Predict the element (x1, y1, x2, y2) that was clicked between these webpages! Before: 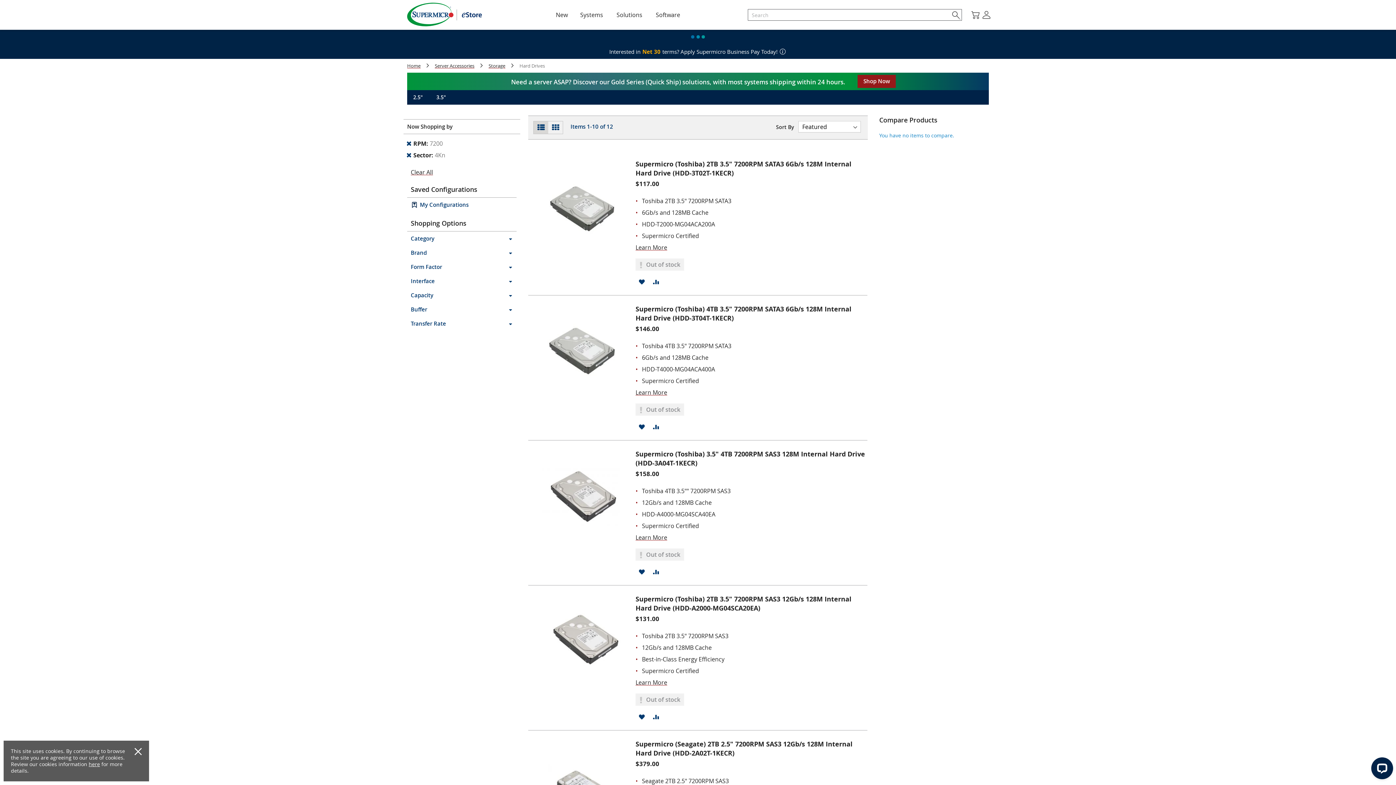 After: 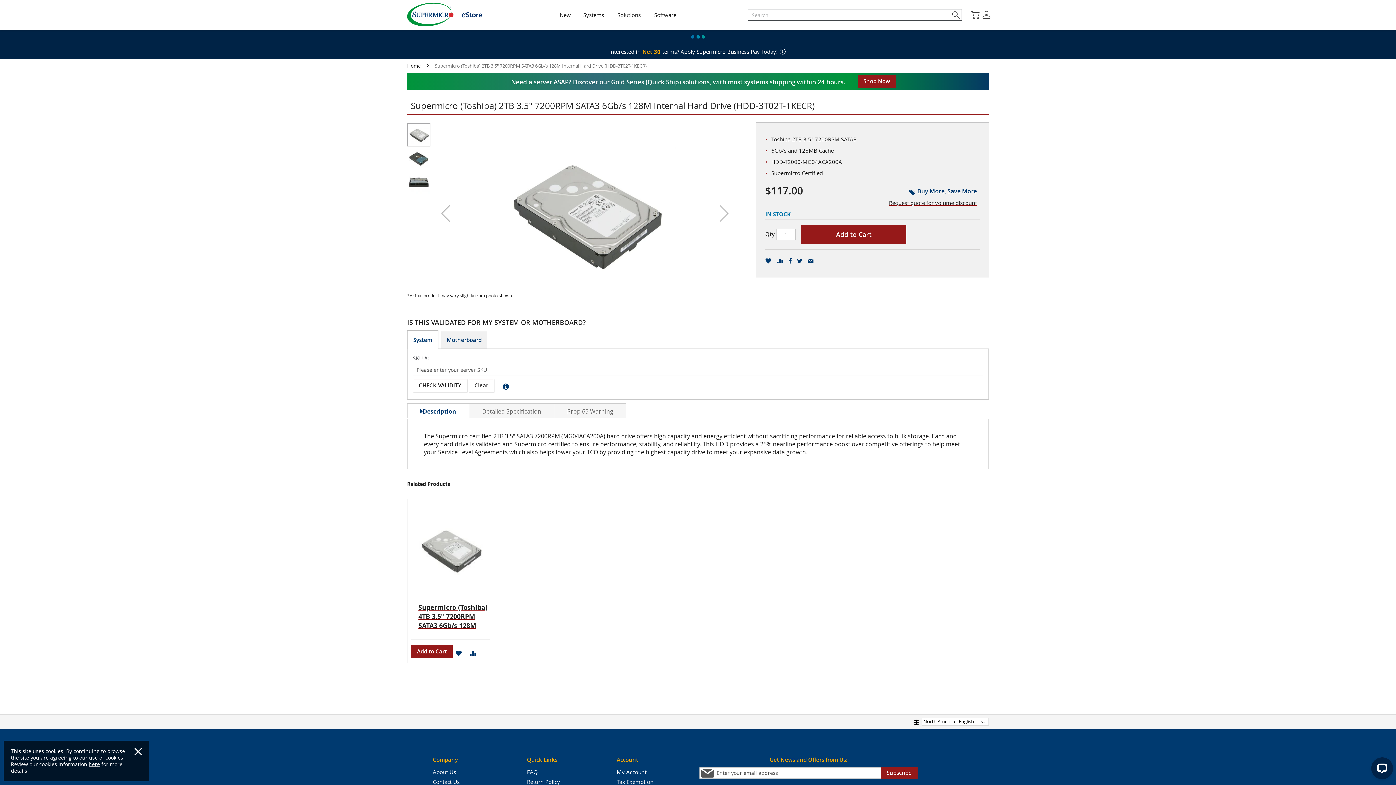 Action: bbox: (528, 157, 635, 288)